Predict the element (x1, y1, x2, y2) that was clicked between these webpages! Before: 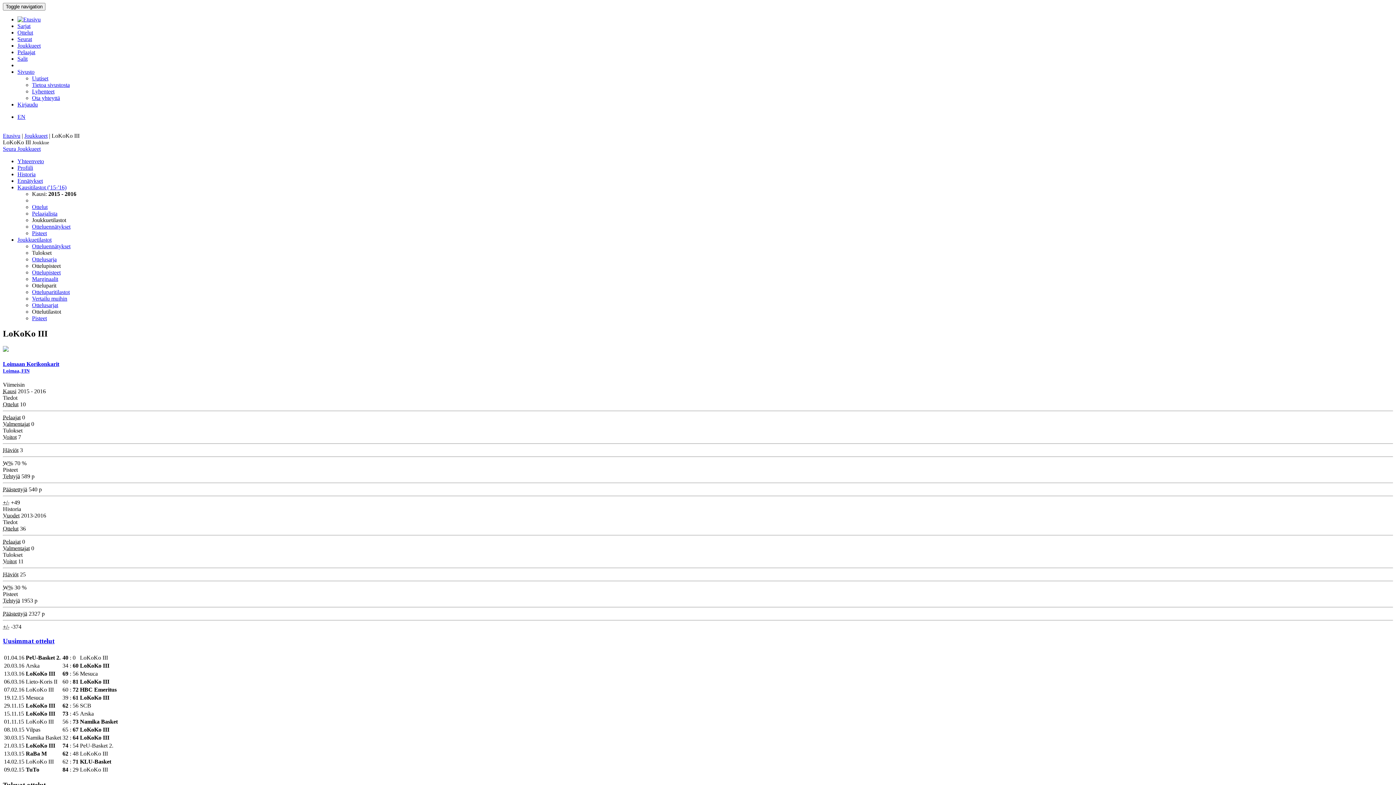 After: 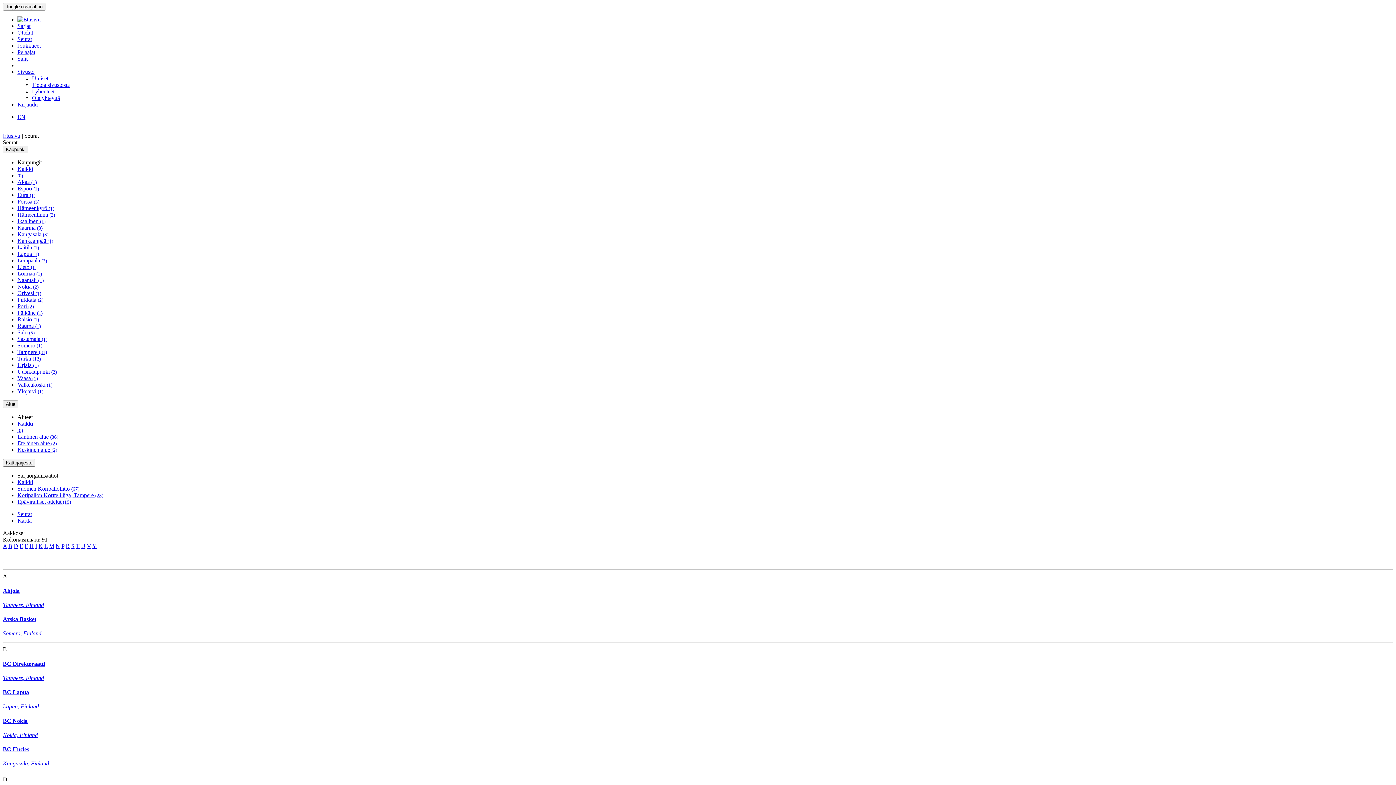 Action: label: Seurat bbox: (17, 36, 32, 42)